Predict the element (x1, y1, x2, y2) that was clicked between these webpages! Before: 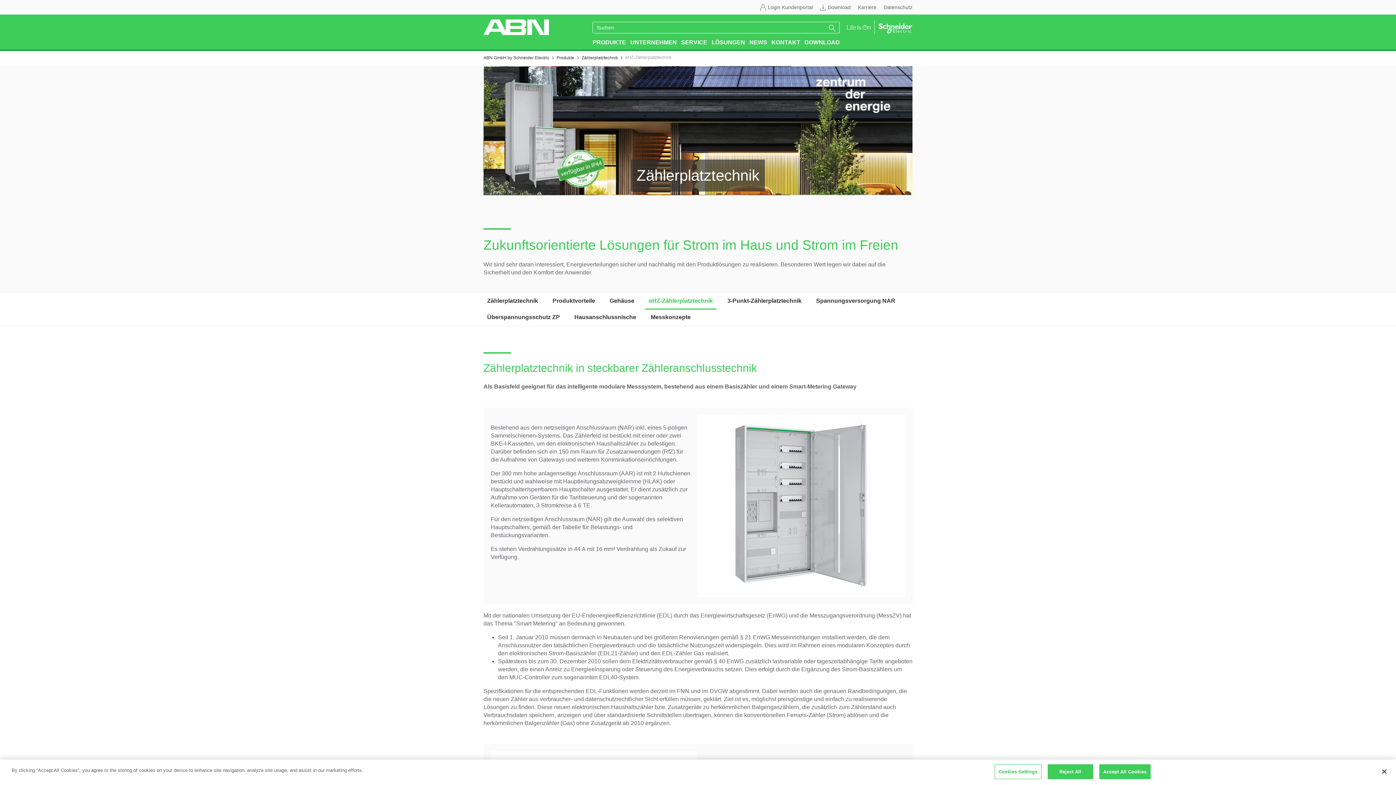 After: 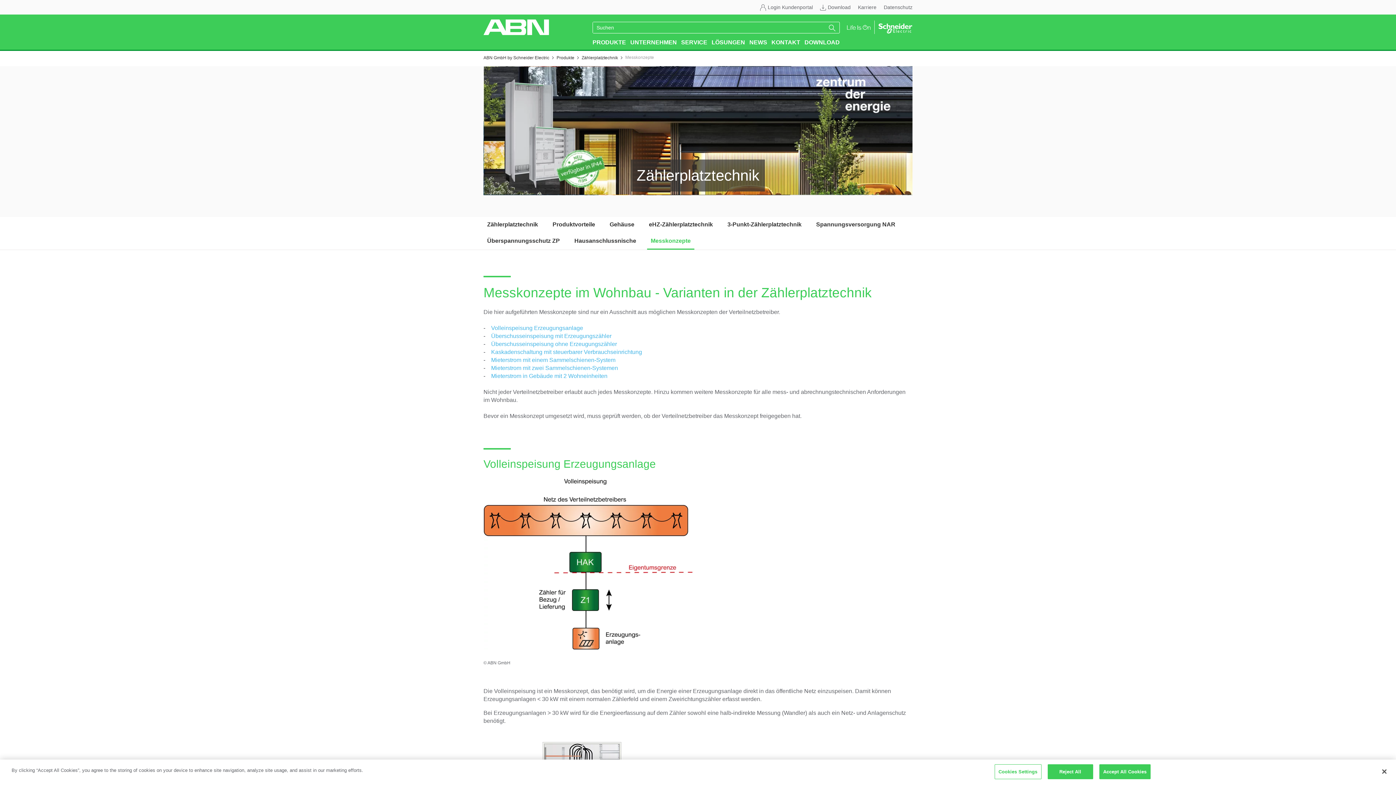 Action: bbox: (647, 309, 694, 326) label: Messkonzepte